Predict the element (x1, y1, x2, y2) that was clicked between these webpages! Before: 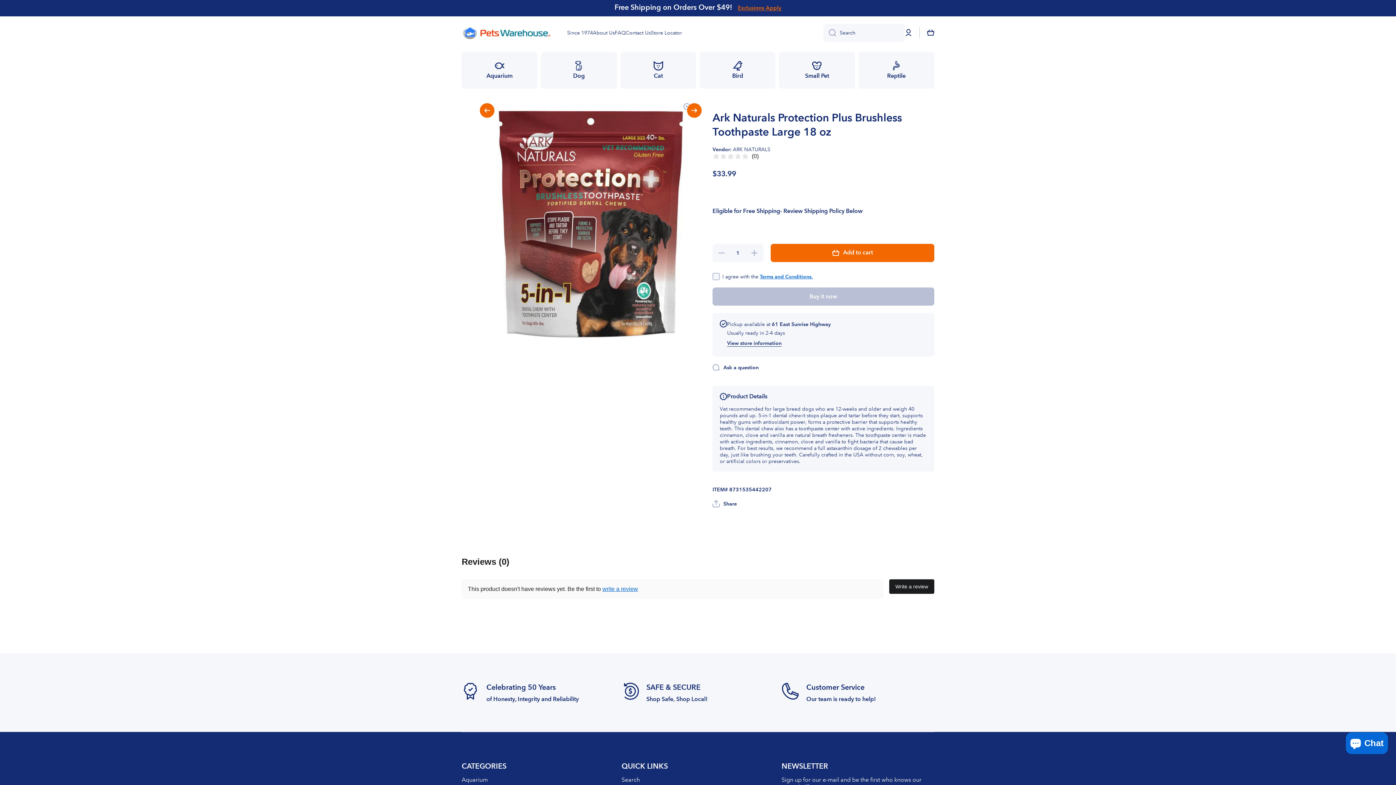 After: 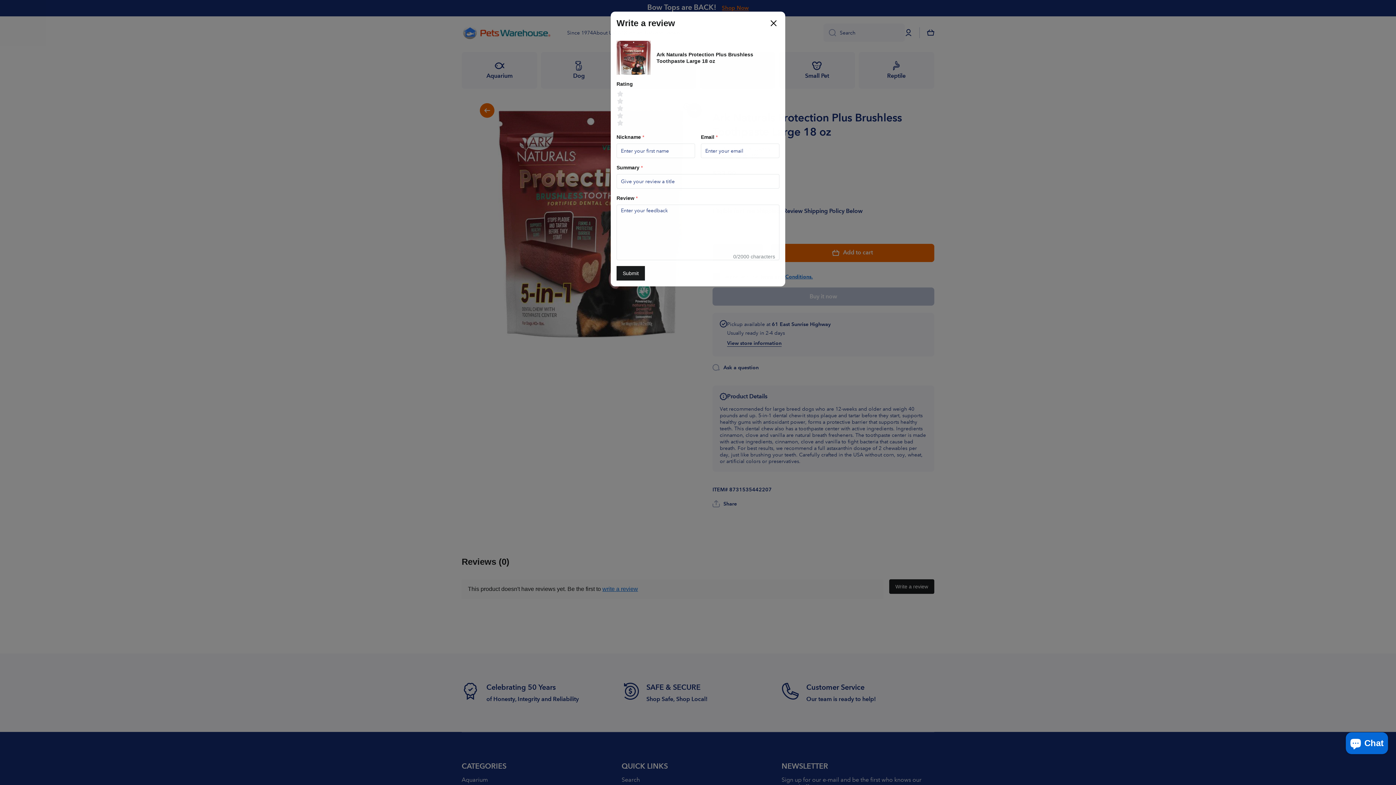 Action: bbox: (889, 579, 934, 594) label: Write a review